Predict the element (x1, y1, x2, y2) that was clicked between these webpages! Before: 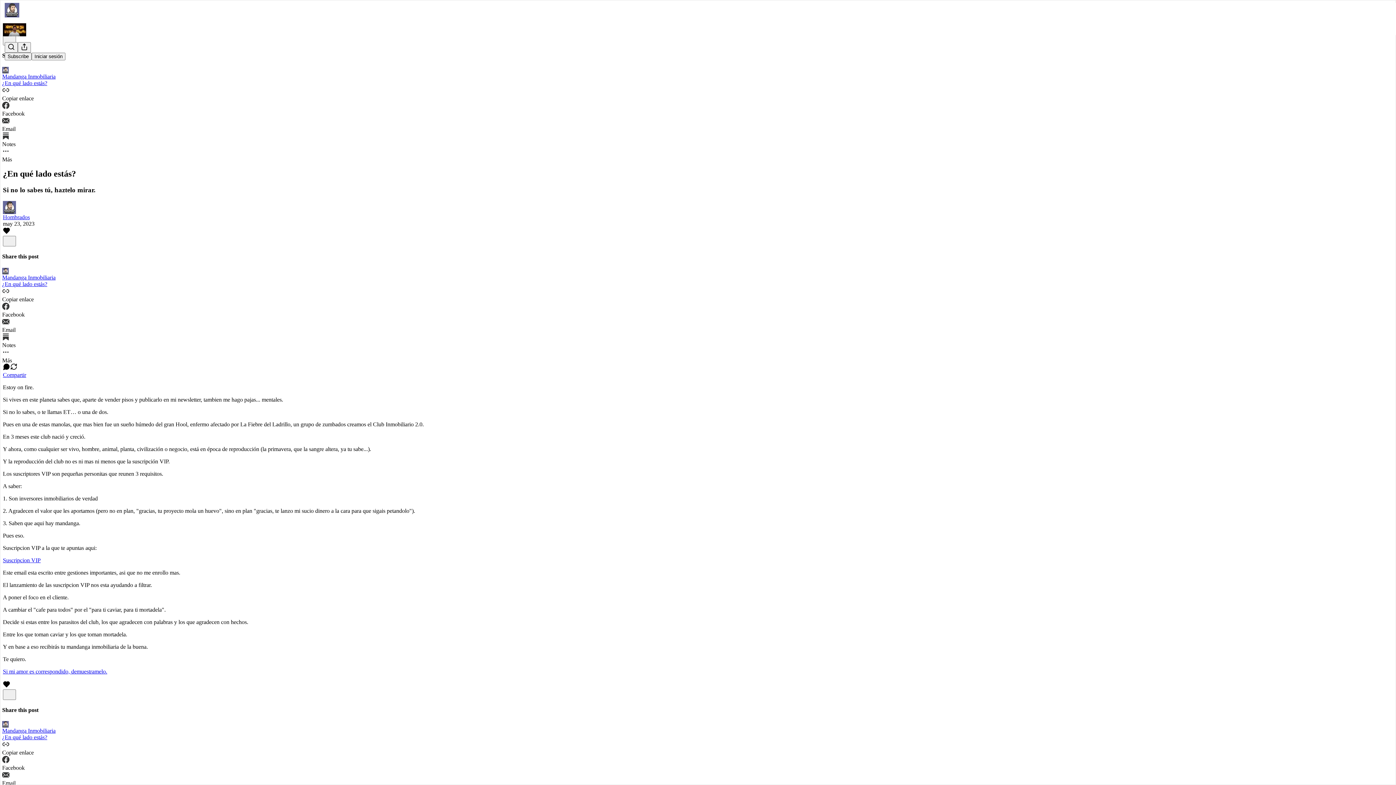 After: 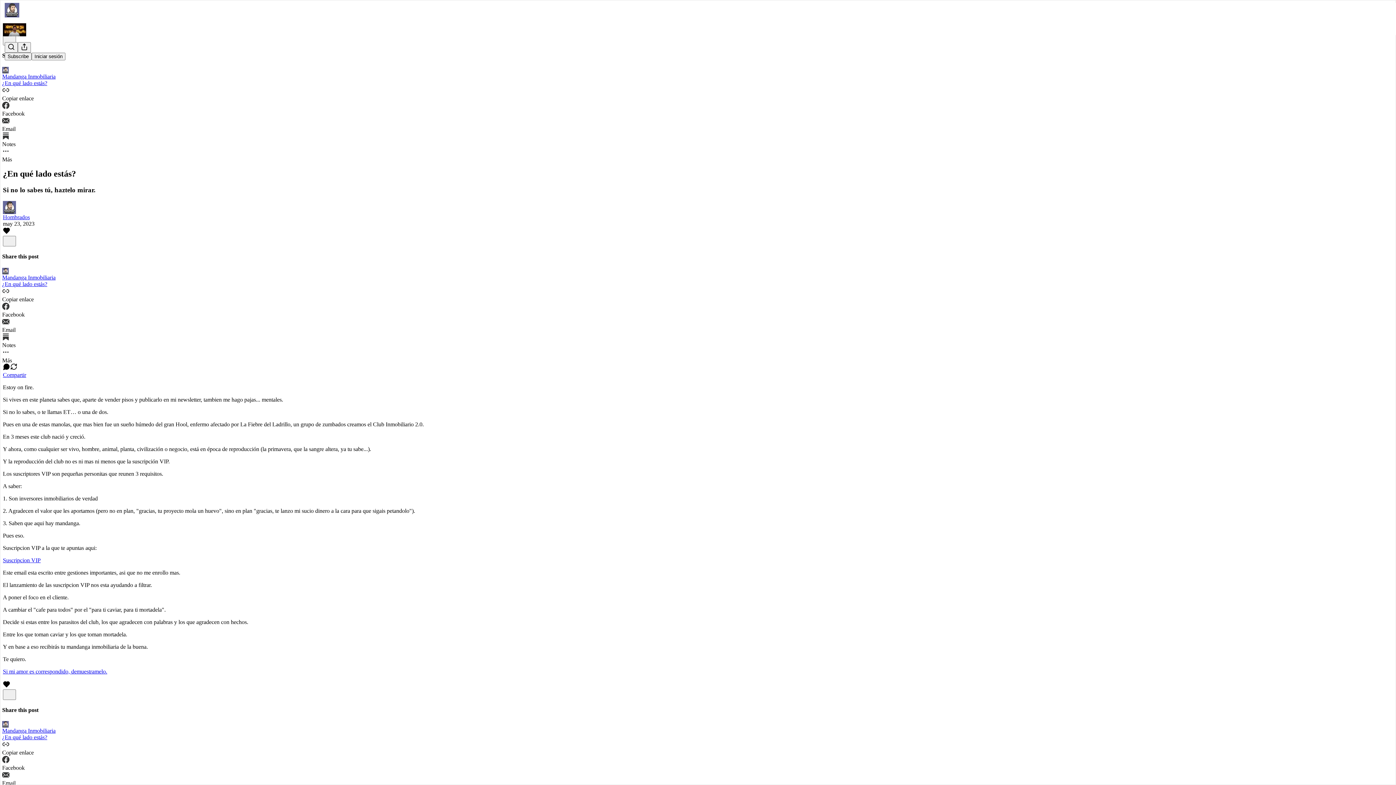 Action: bbox: (2, 371, 1393, 378) label: Ver opciones de compartir